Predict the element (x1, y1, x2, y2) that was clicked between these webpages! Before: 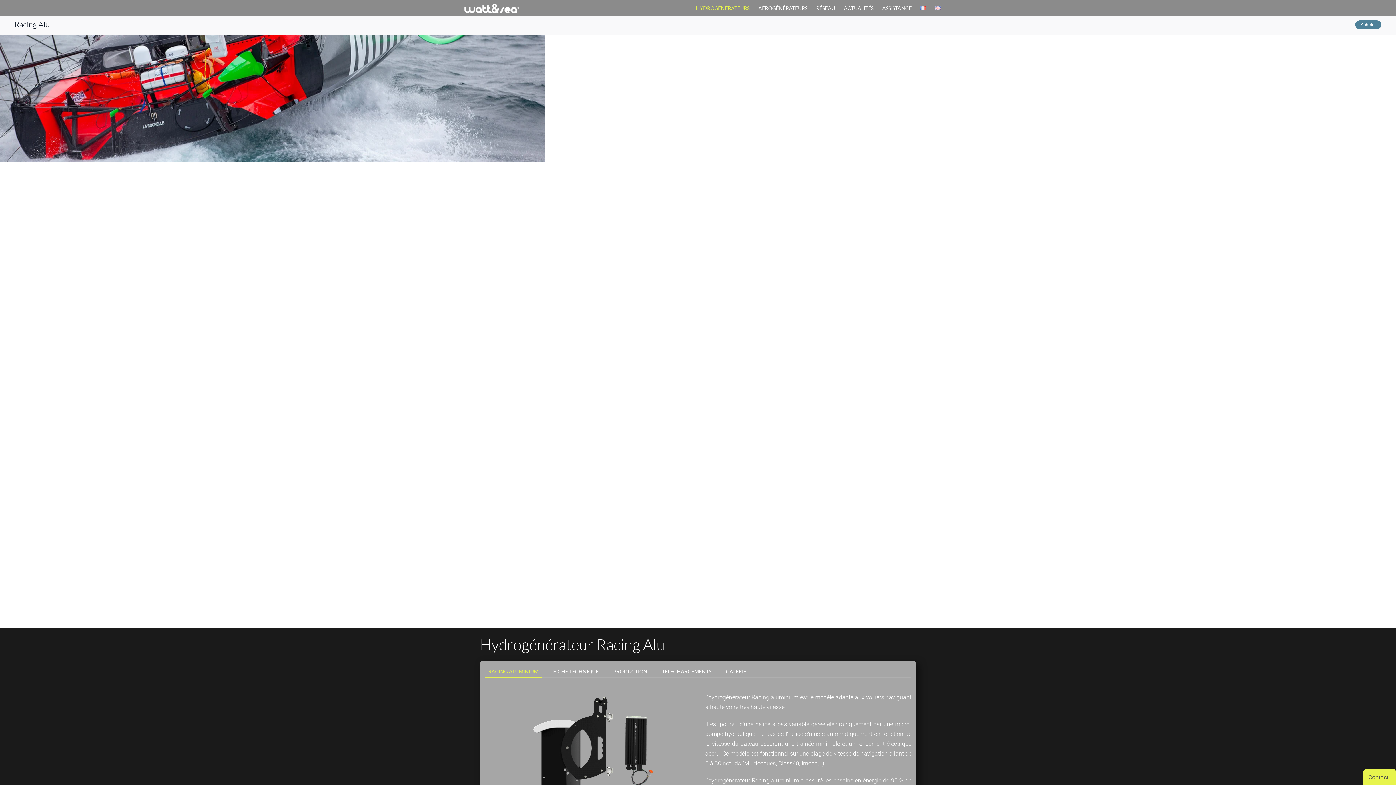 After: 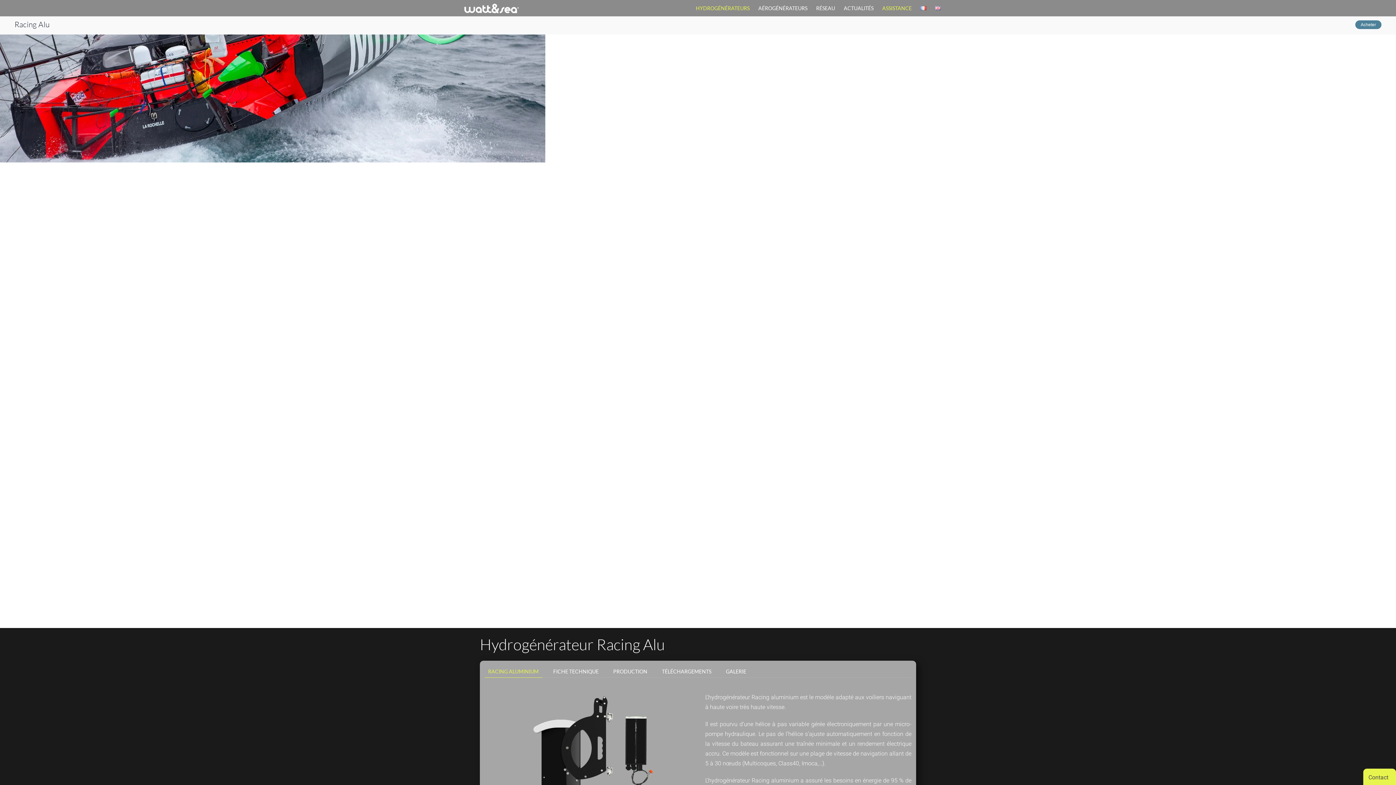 Action: bbox: (882, 0, 912, 16) label: ASSISTANCE